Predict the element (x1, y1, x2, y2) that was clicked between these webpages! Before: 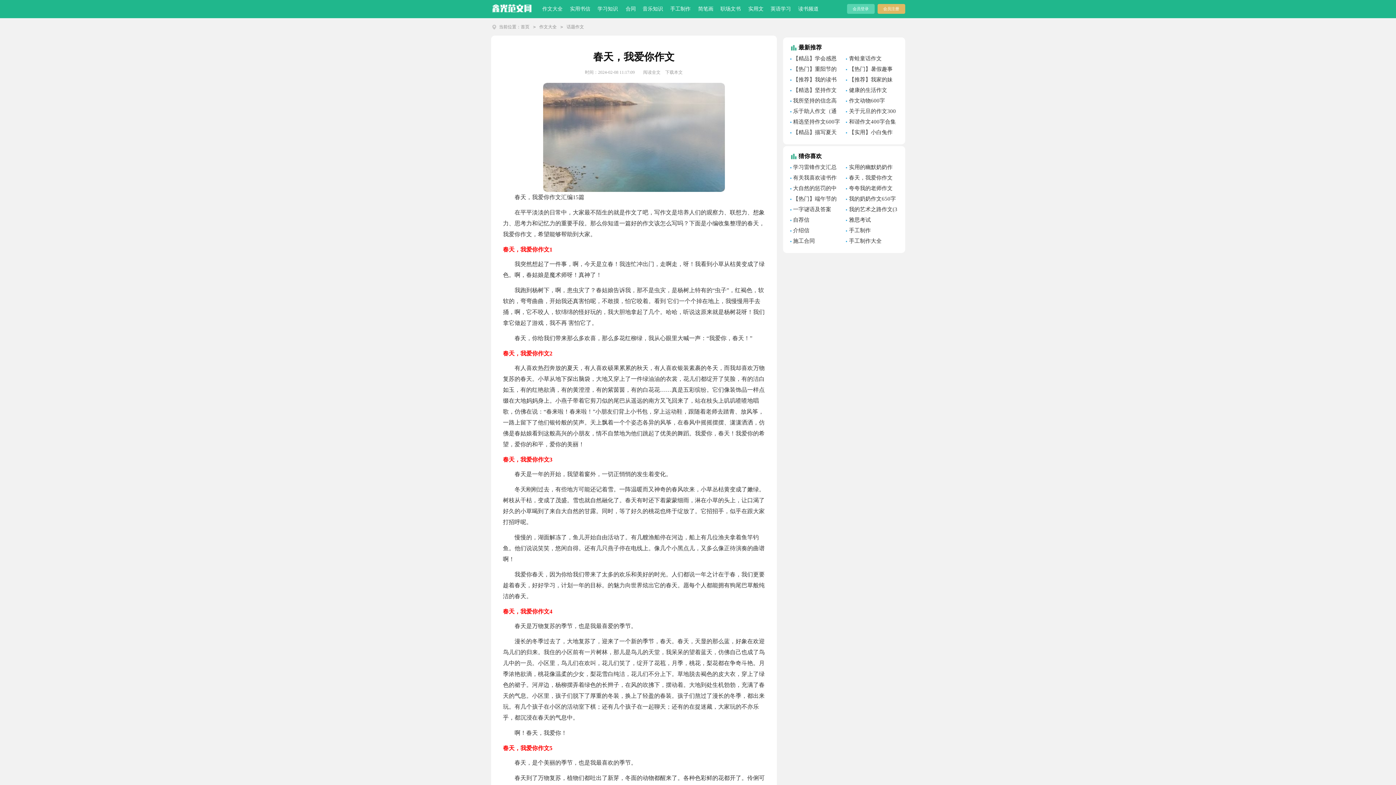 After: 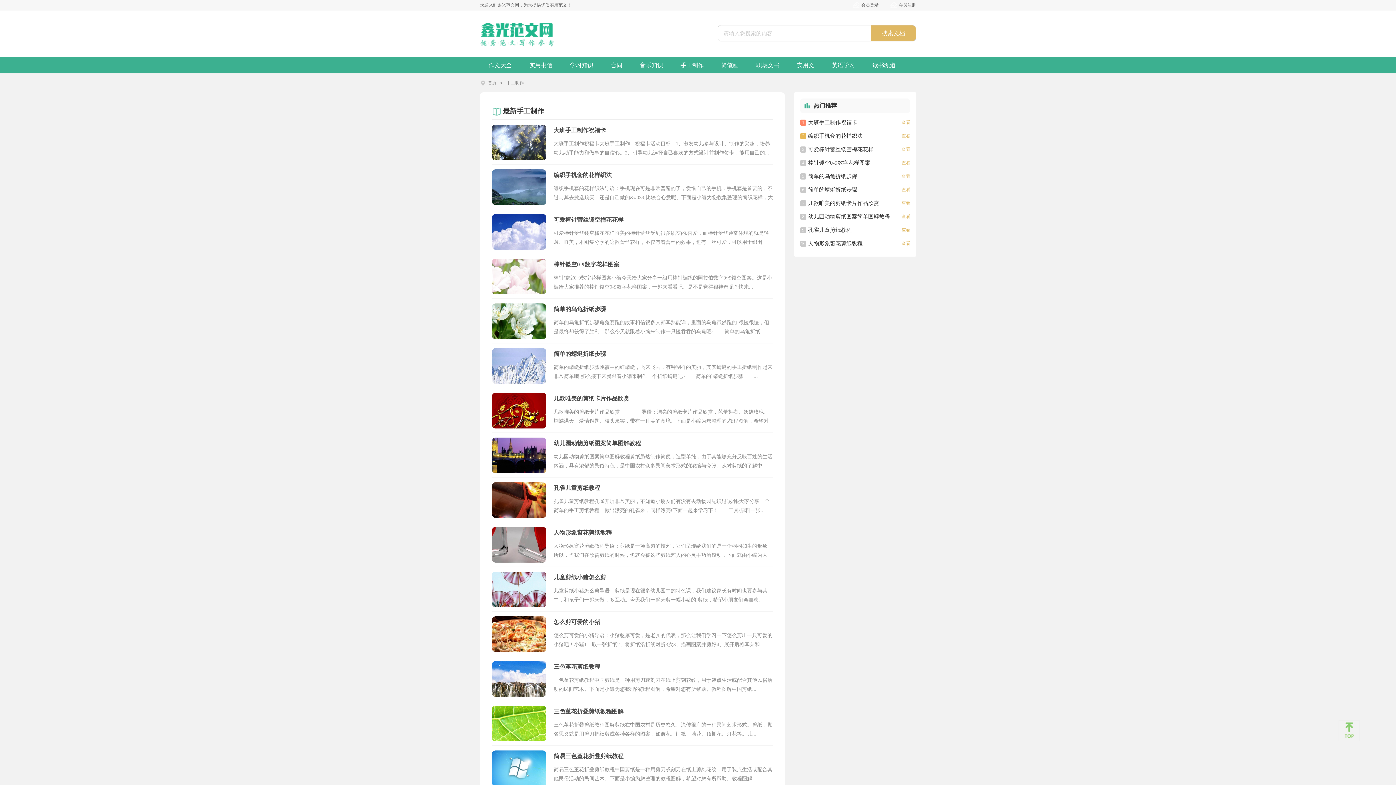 Action: bbox: (670, 0, 690, 18) label: 手工制作